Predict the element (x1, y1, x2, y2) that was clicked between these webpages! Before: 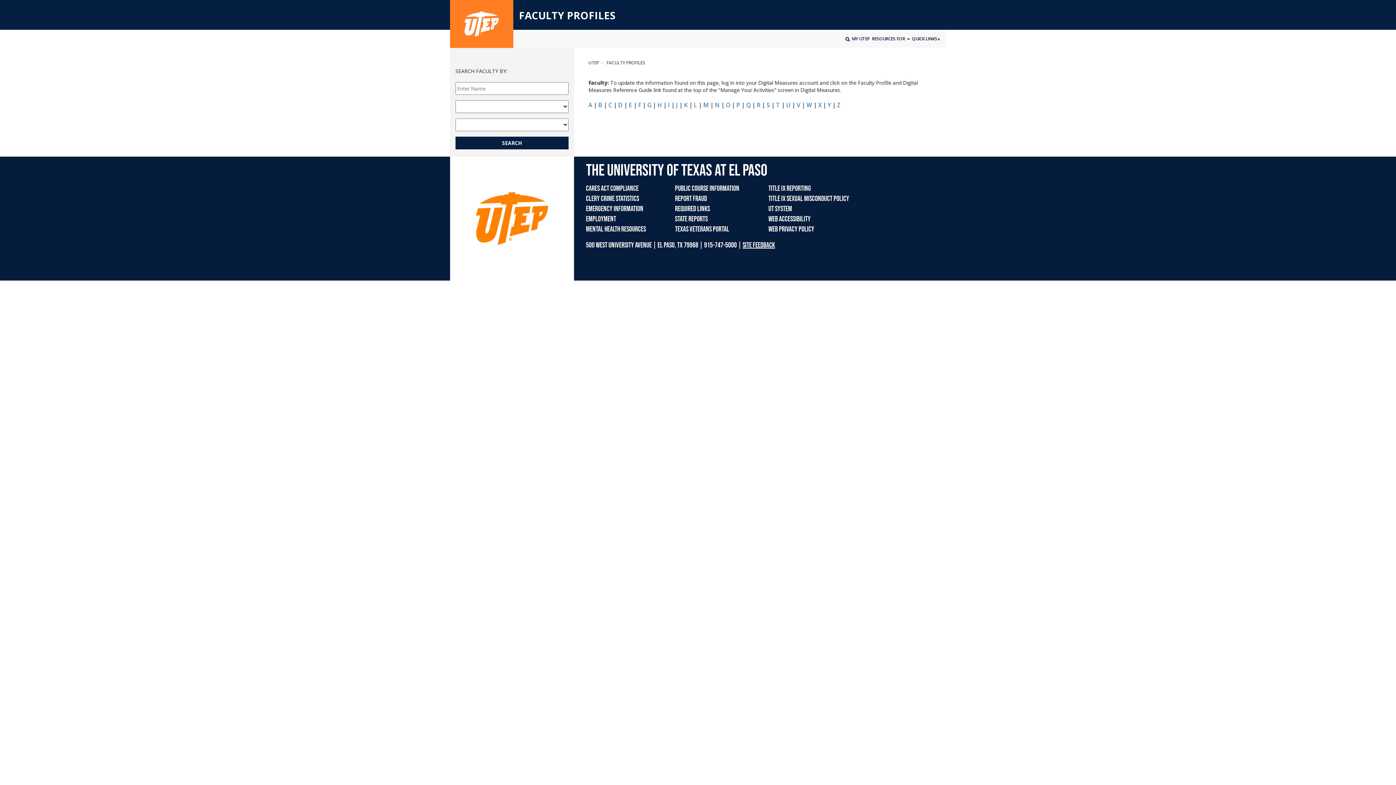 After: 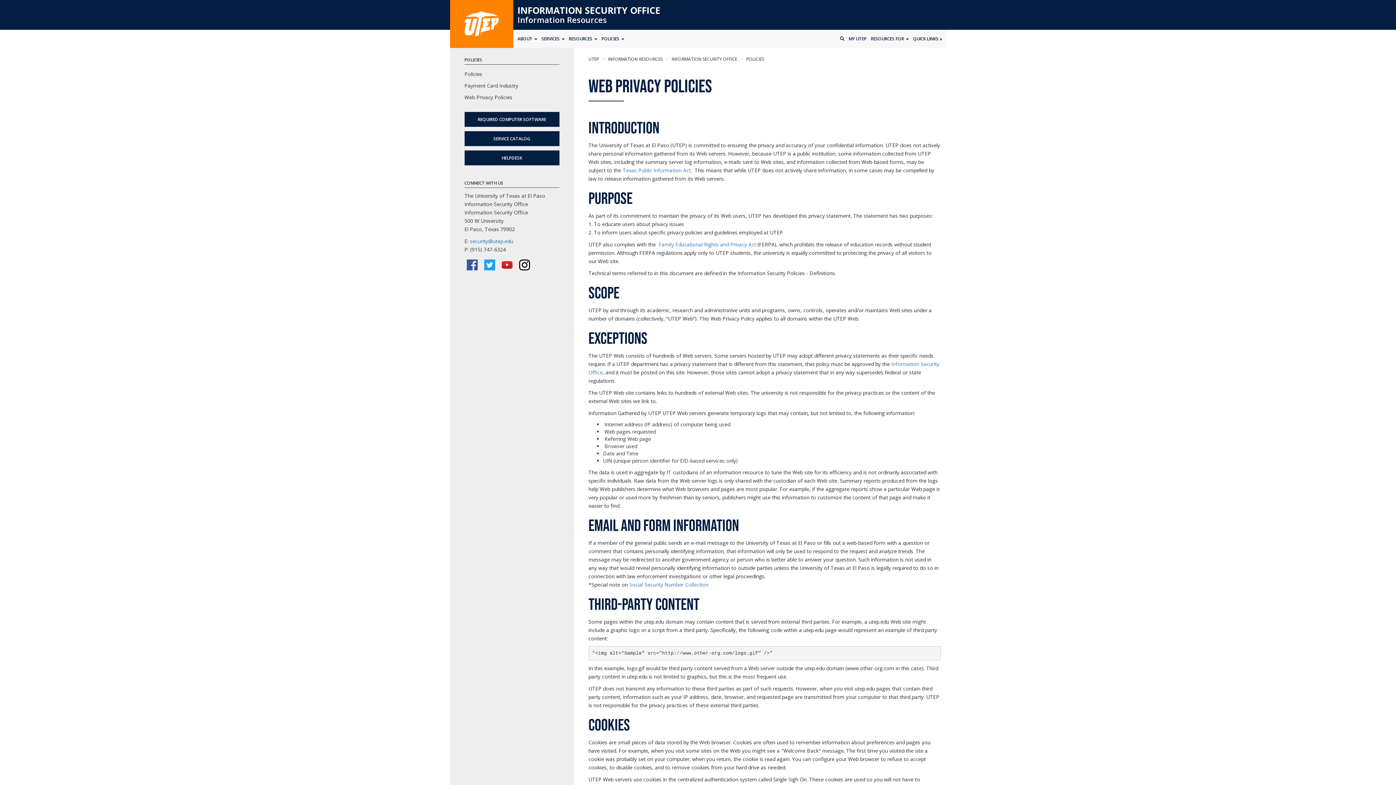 Action: label: WEB PRIVACY POLICY bbox: (768, 225, 814, 233)